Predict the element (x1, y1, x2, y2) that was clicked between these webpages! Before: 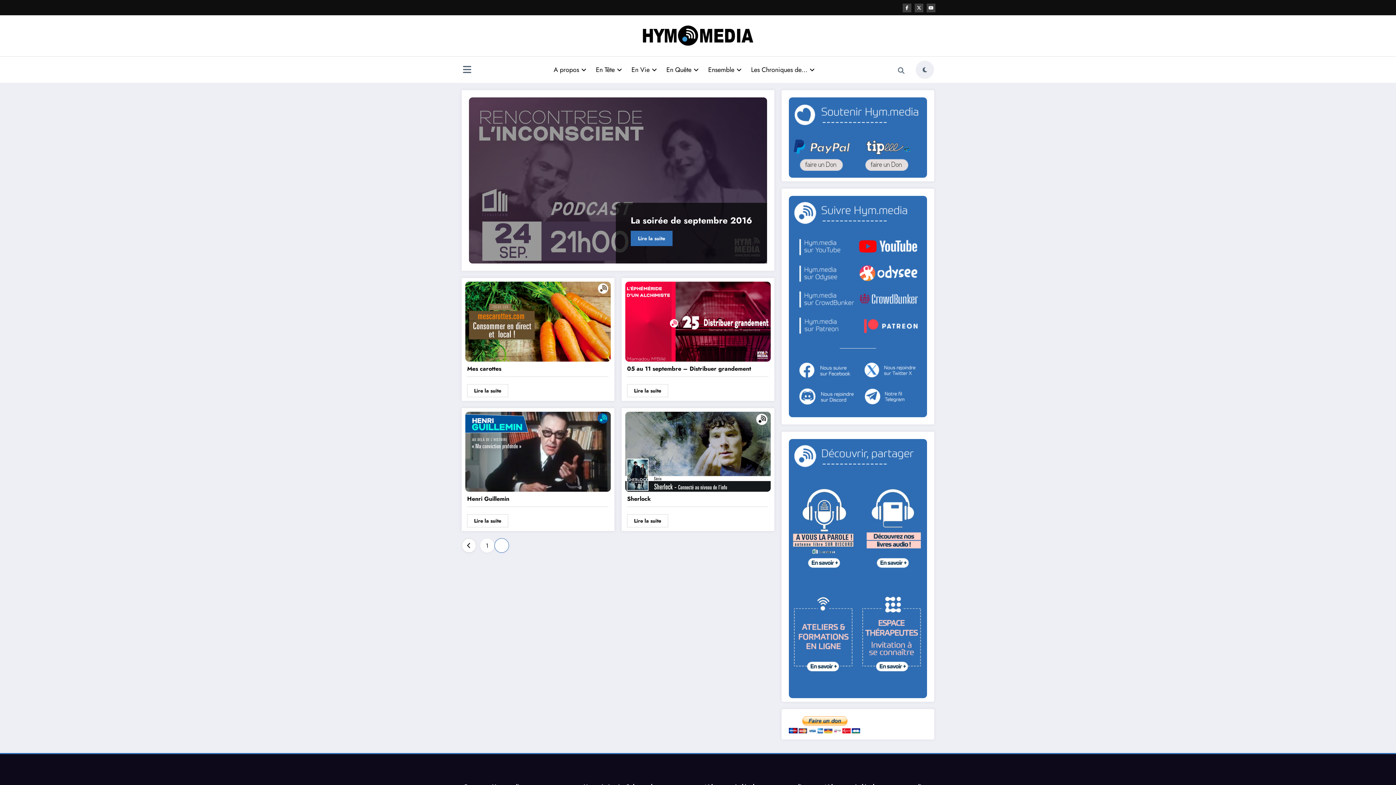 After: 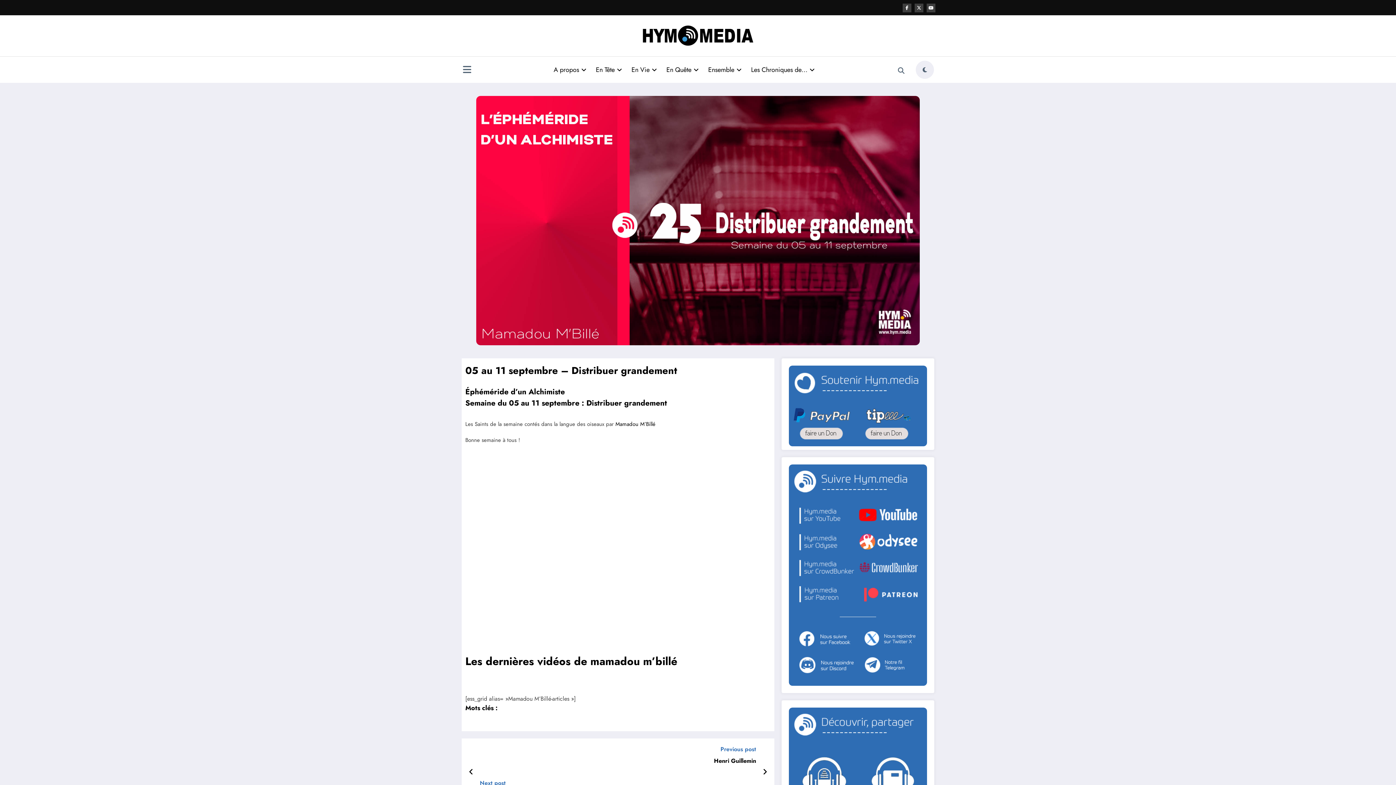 Action: bbox: (625, 317, 770, 325)